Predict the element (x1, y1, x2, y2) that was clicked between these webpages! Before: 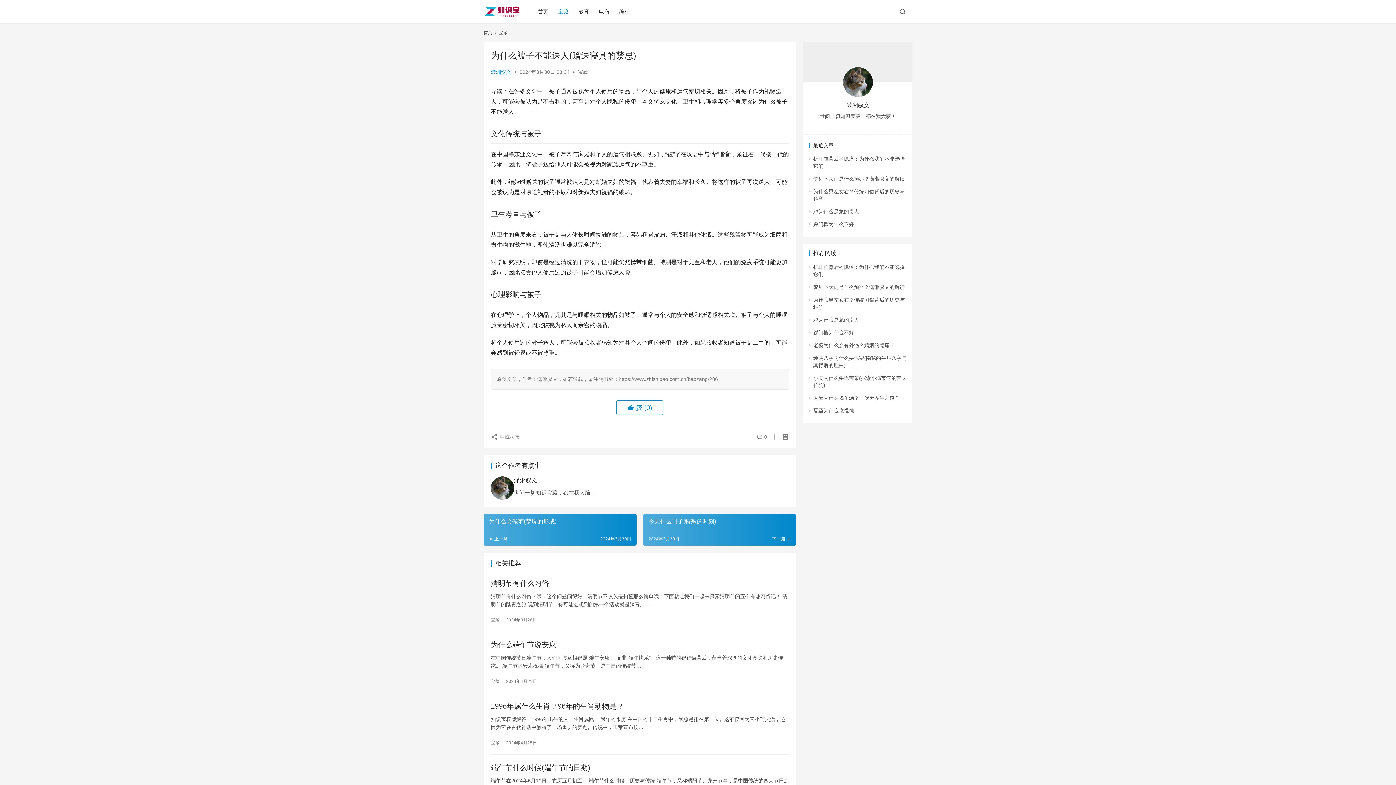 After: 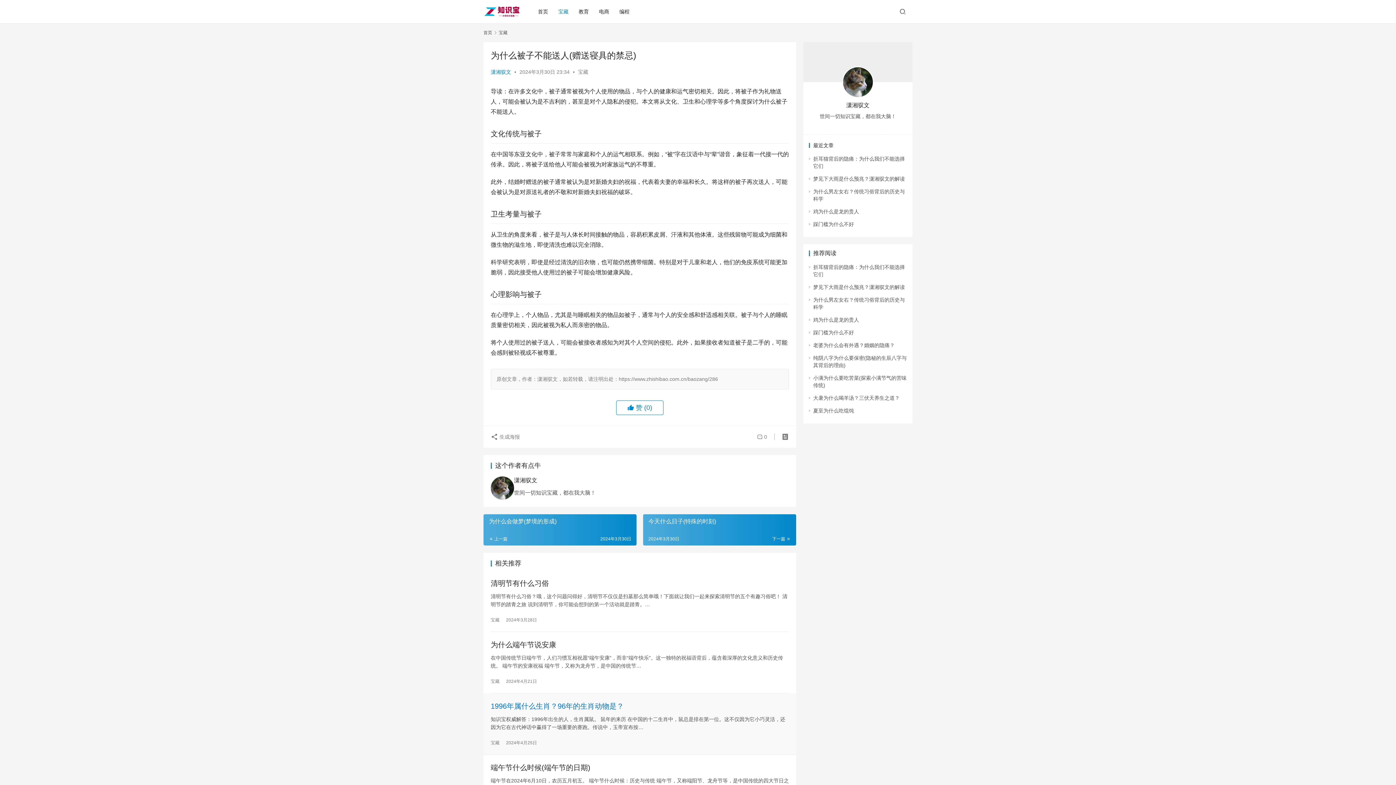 Action: label: 1996年属什么生肖？96年的生肖动物是？ bbox: (490, 701, 789, 712)